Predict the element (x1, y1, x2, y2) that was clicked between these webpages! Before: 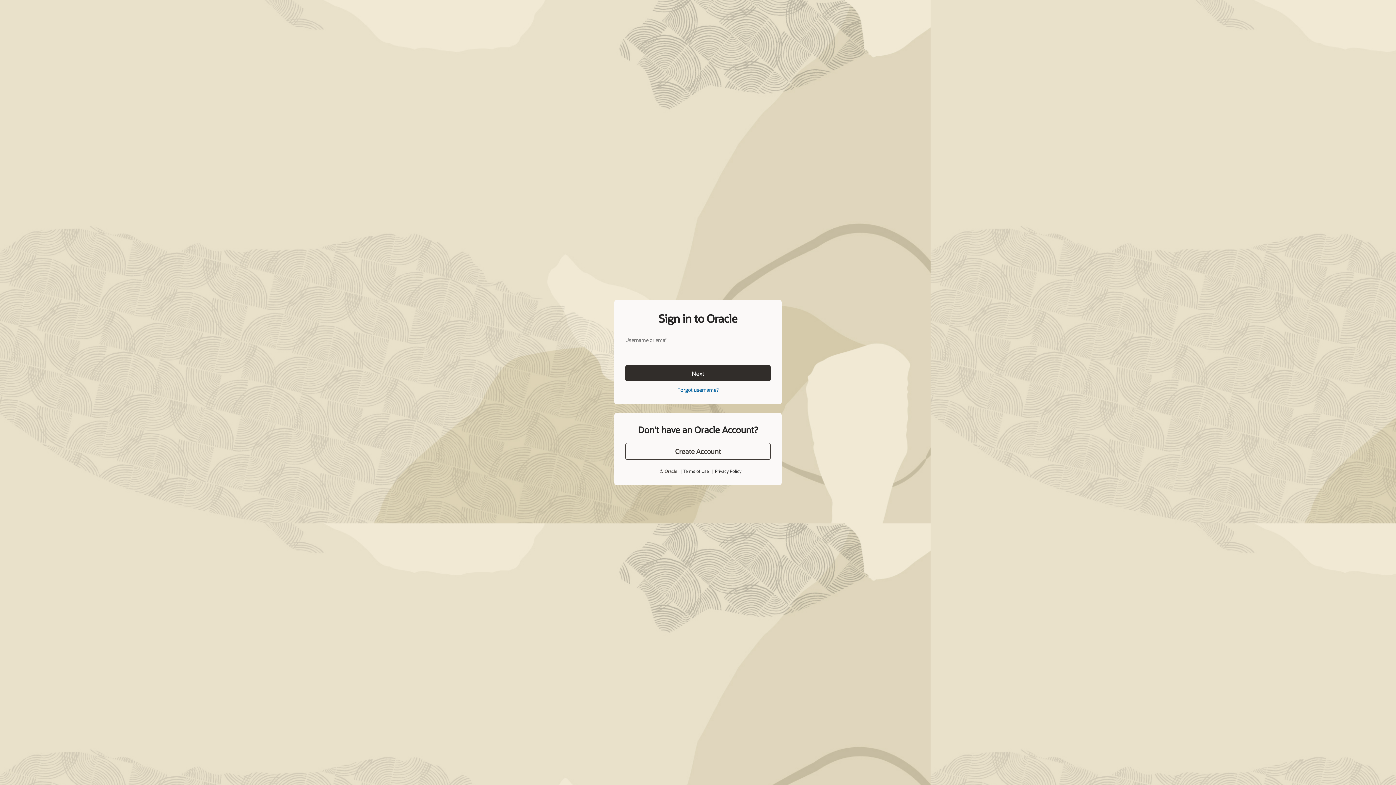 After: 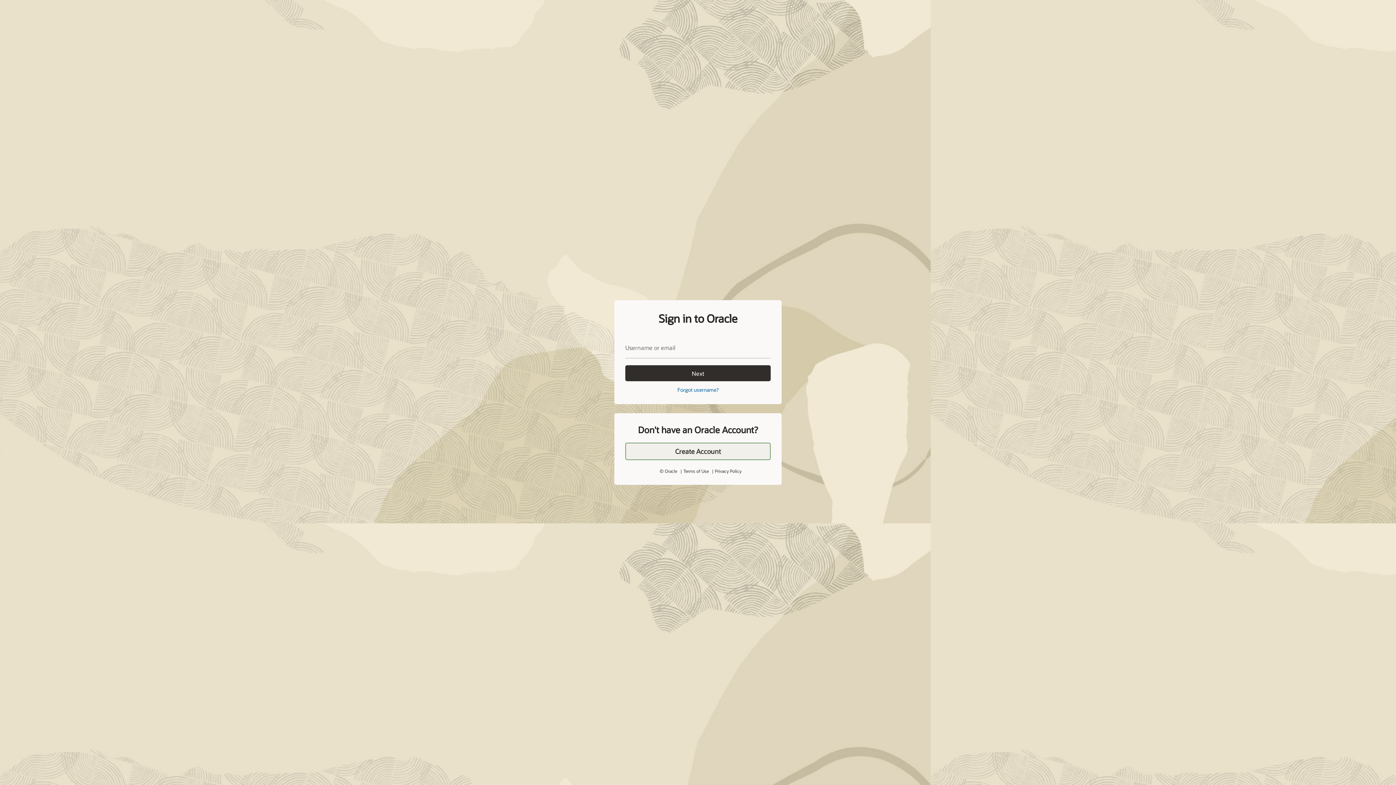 Action: bbox: (625, 427, 770, 444) label: Create Account